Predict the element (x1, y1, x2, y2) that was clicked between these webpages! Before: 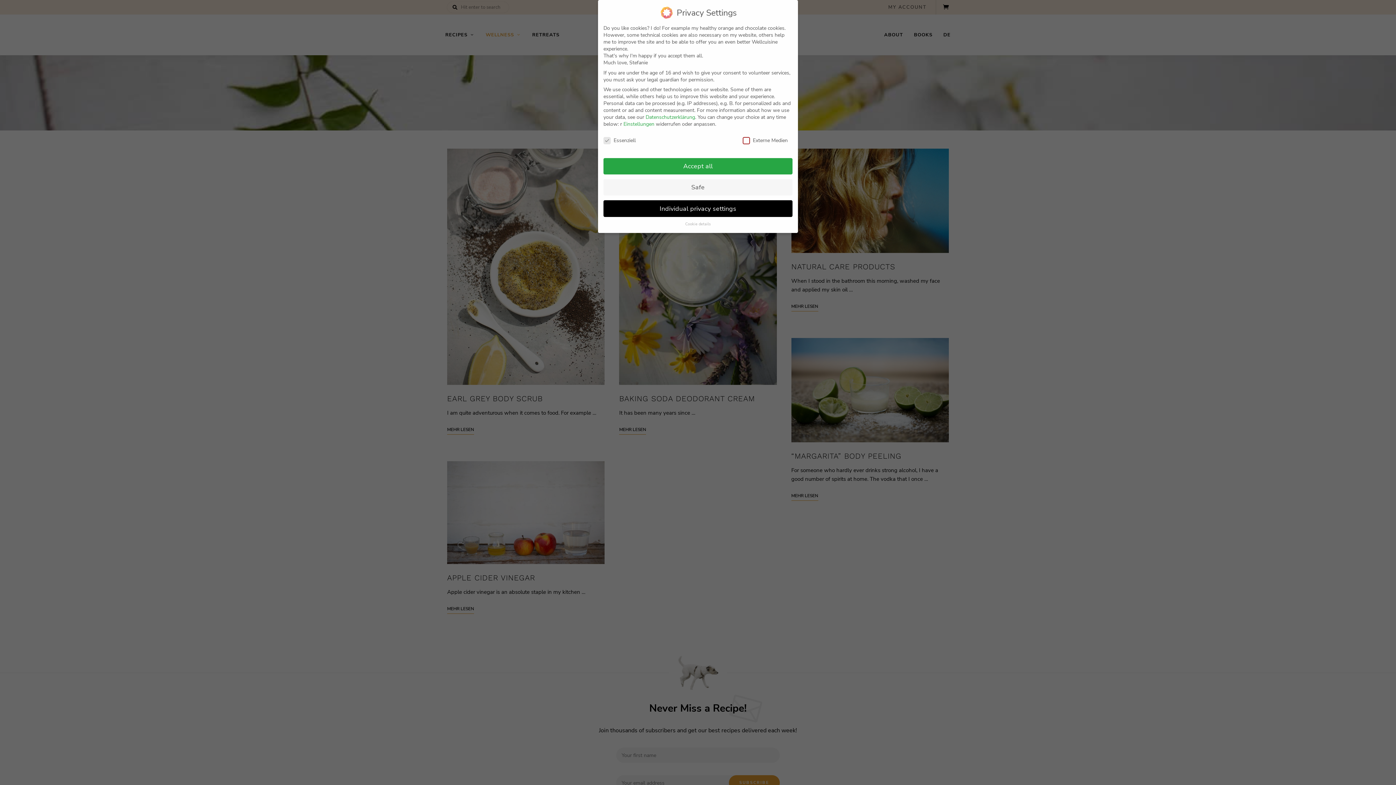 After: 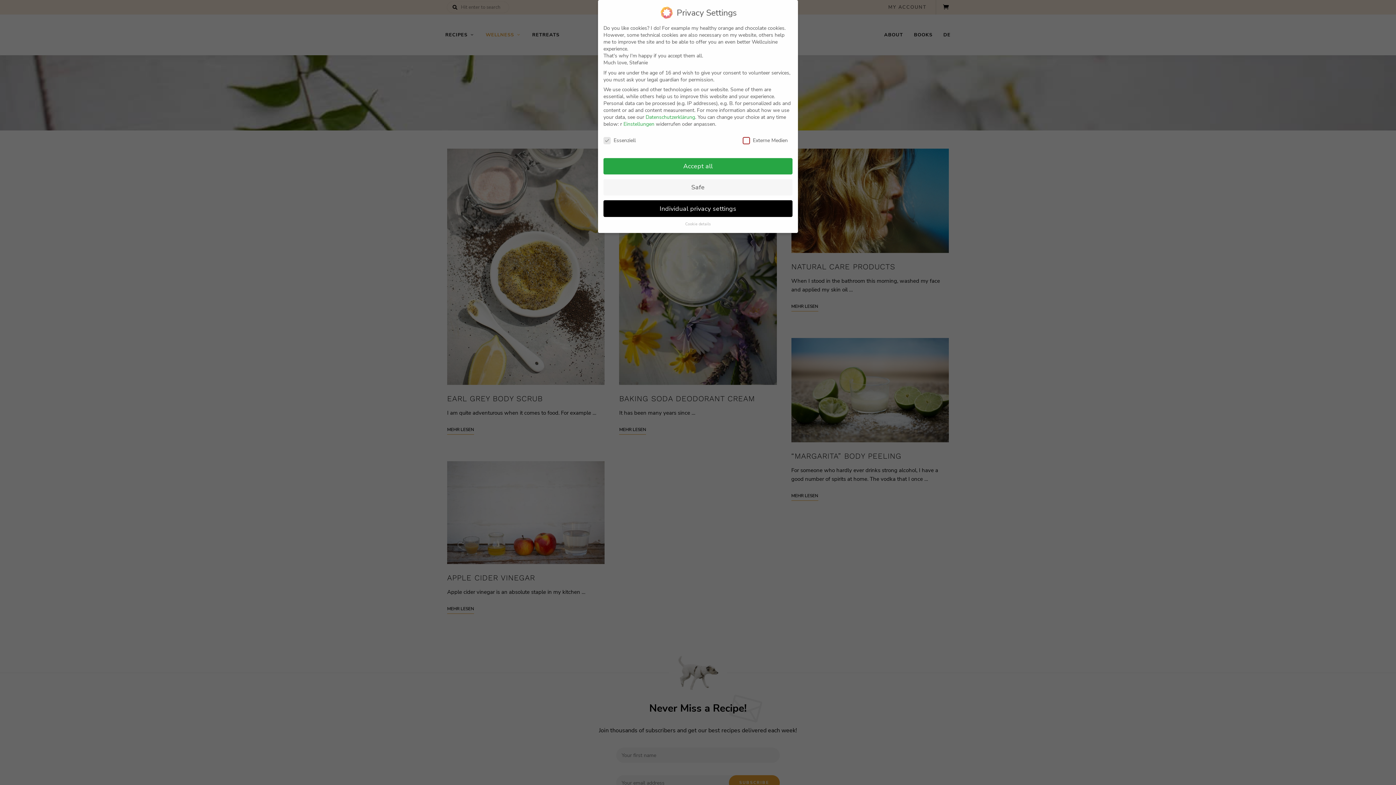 Action: bbox: (645, 113, 695, 120) label: Datenschutzerklärung